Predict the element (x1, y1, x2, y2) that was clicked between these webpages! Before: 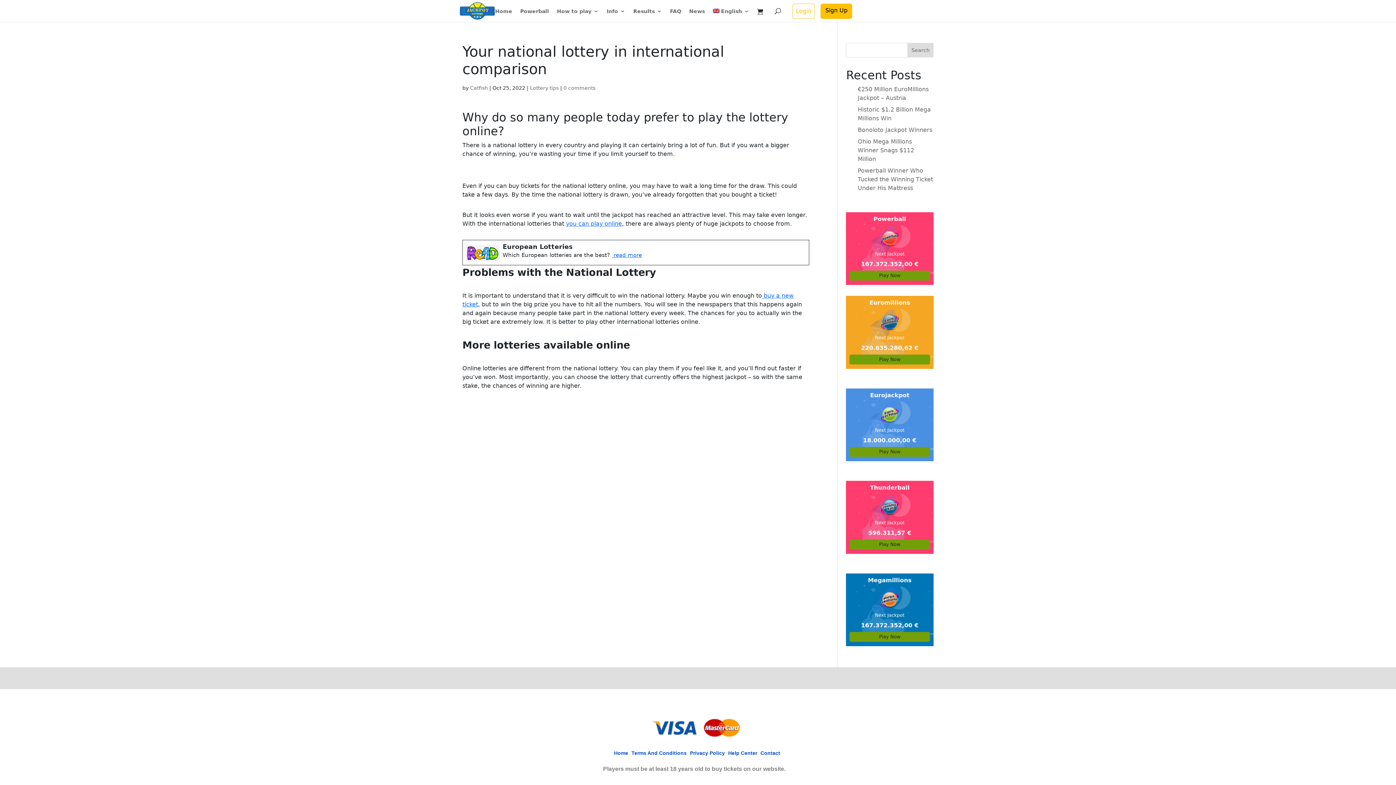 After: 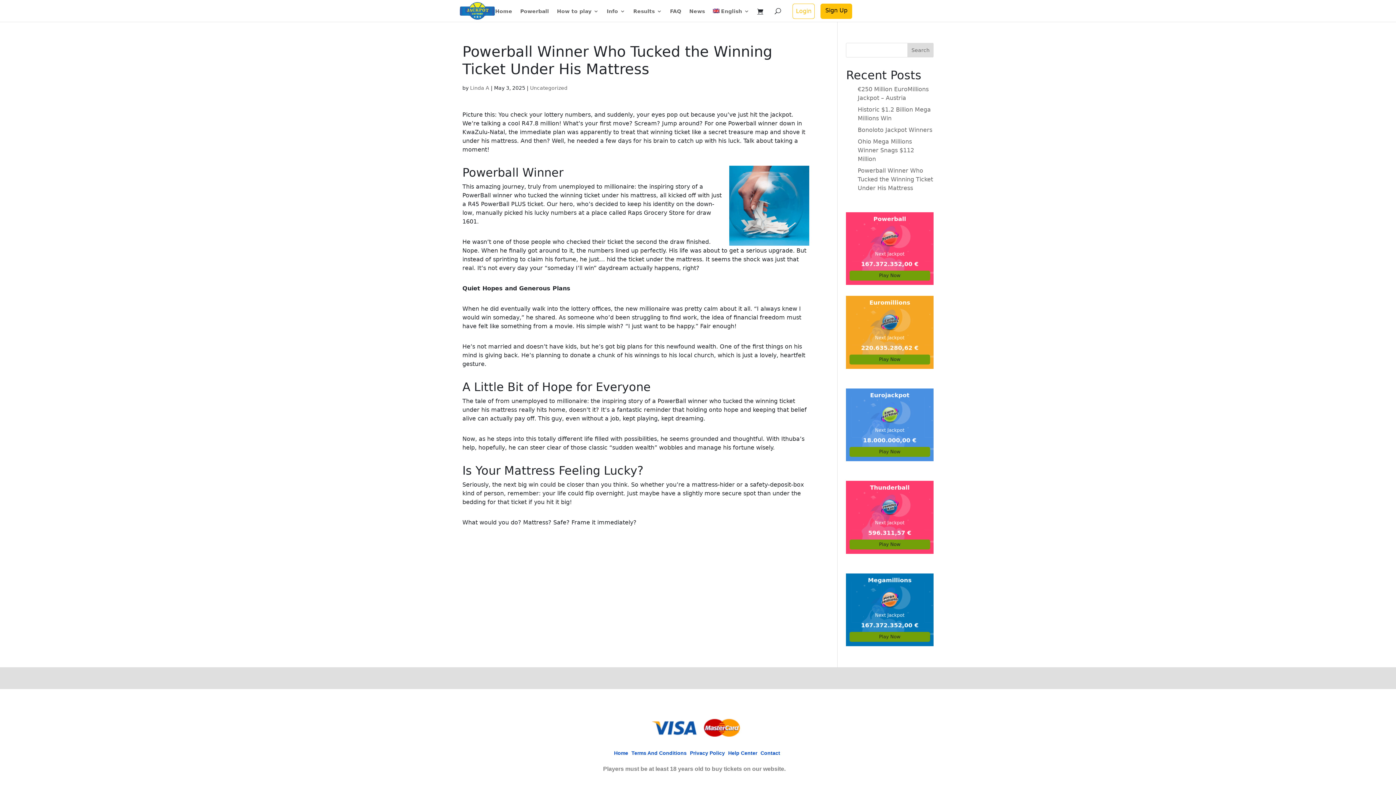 Action: label: Powerball Winner Who Tucked the Winning Ticket Under His Mattress bbox: (857, 167, 933, 191)